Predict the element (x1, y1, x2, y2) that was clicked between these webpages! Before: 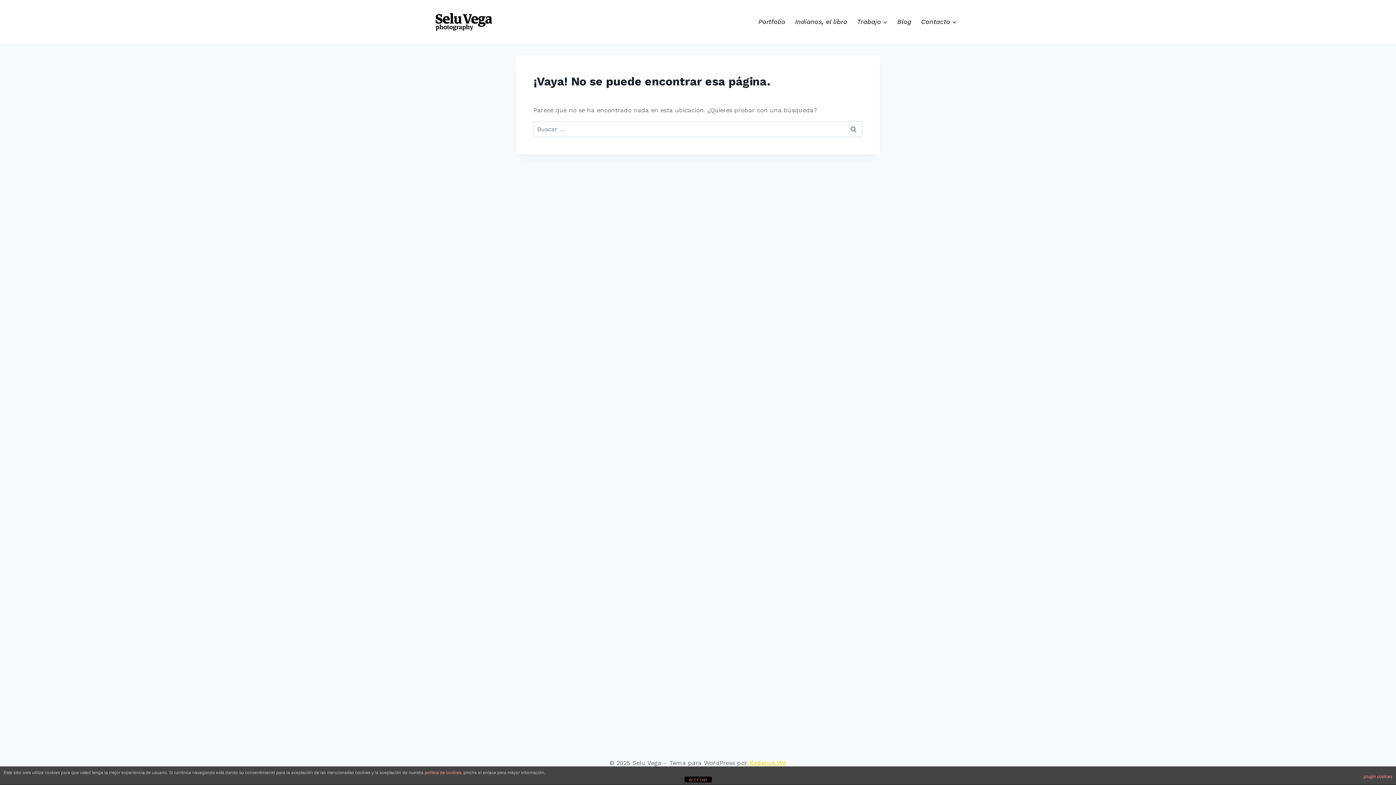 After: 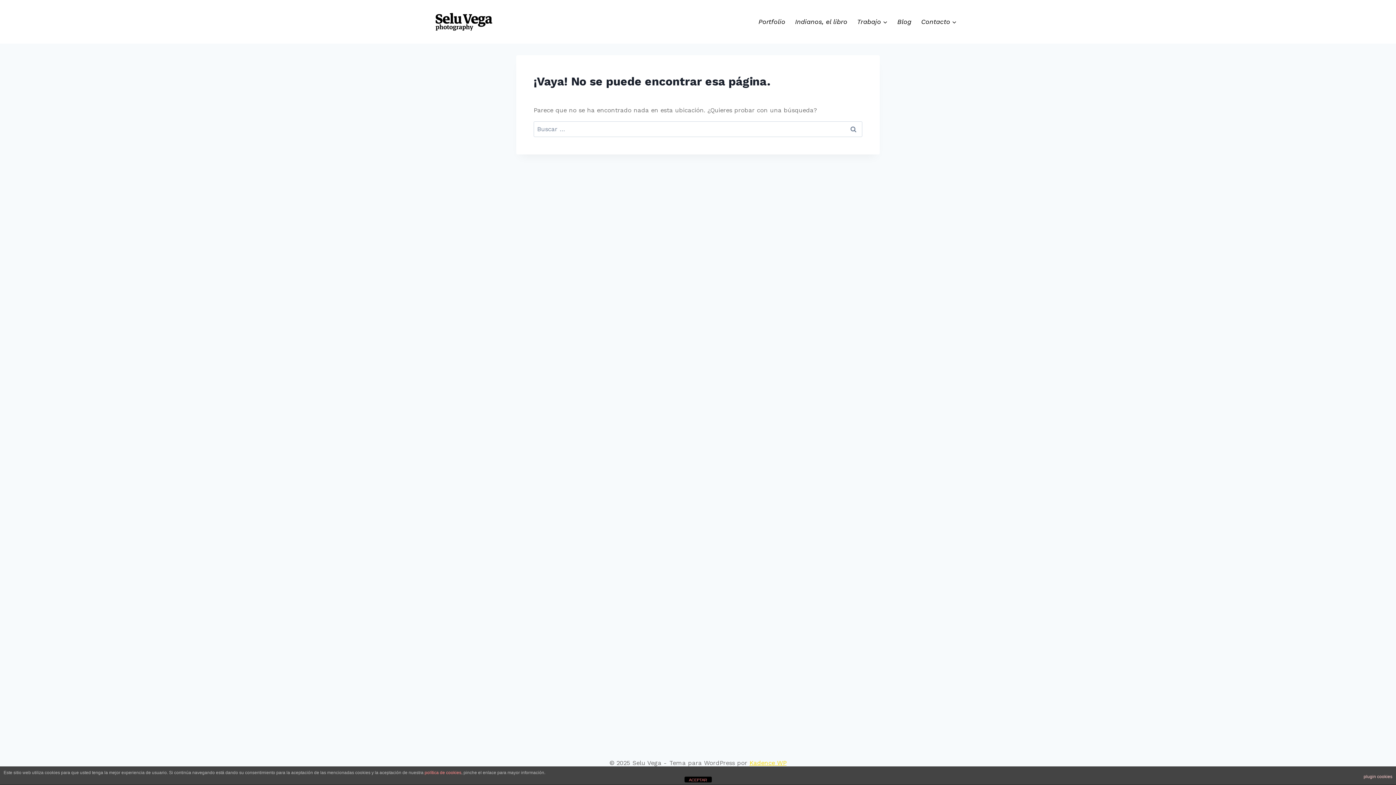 Action: bbox: (1364, 770, 1392, 783) label: plugin cookies